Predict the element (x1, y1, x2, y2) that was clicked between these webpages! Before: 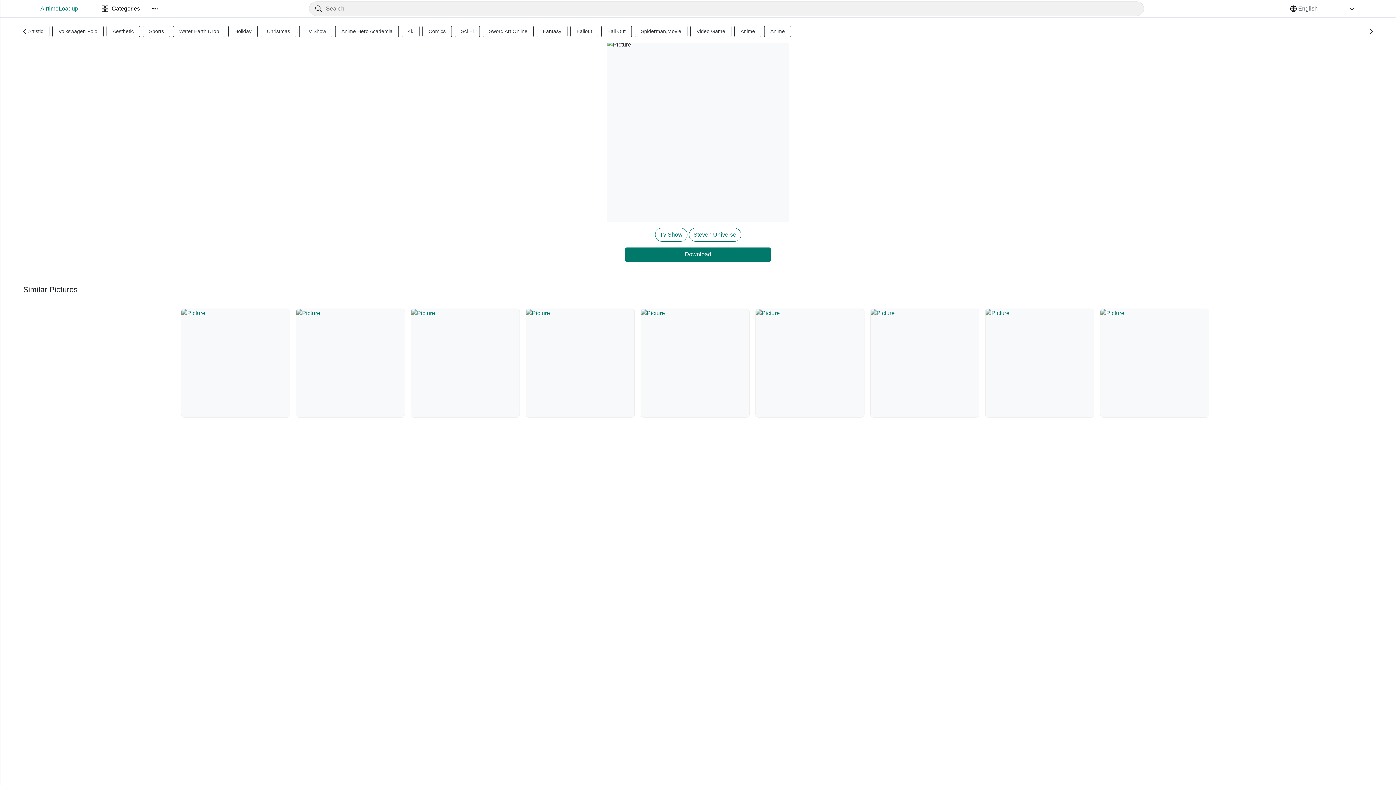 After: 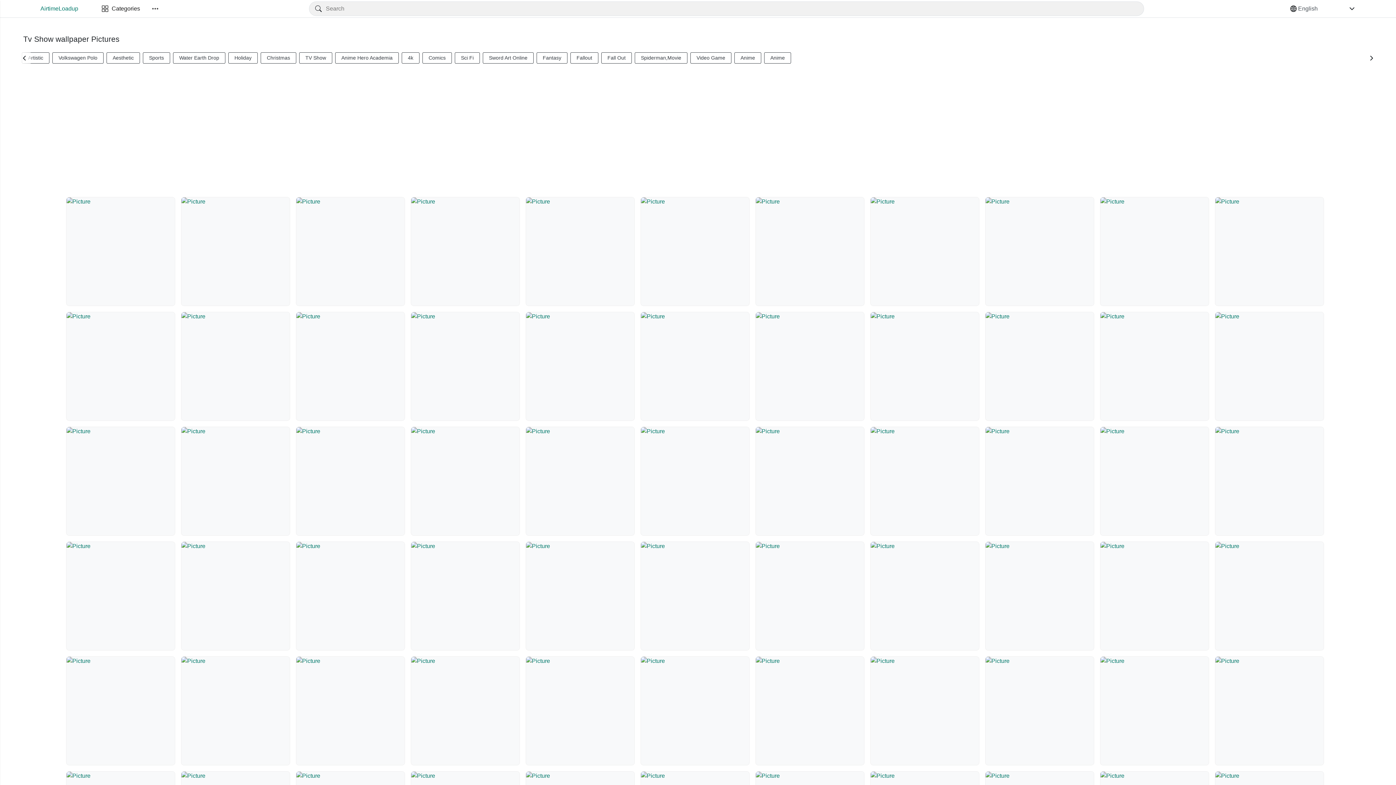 Action: bbox: (299, 25, 332, 37) label: TV Show